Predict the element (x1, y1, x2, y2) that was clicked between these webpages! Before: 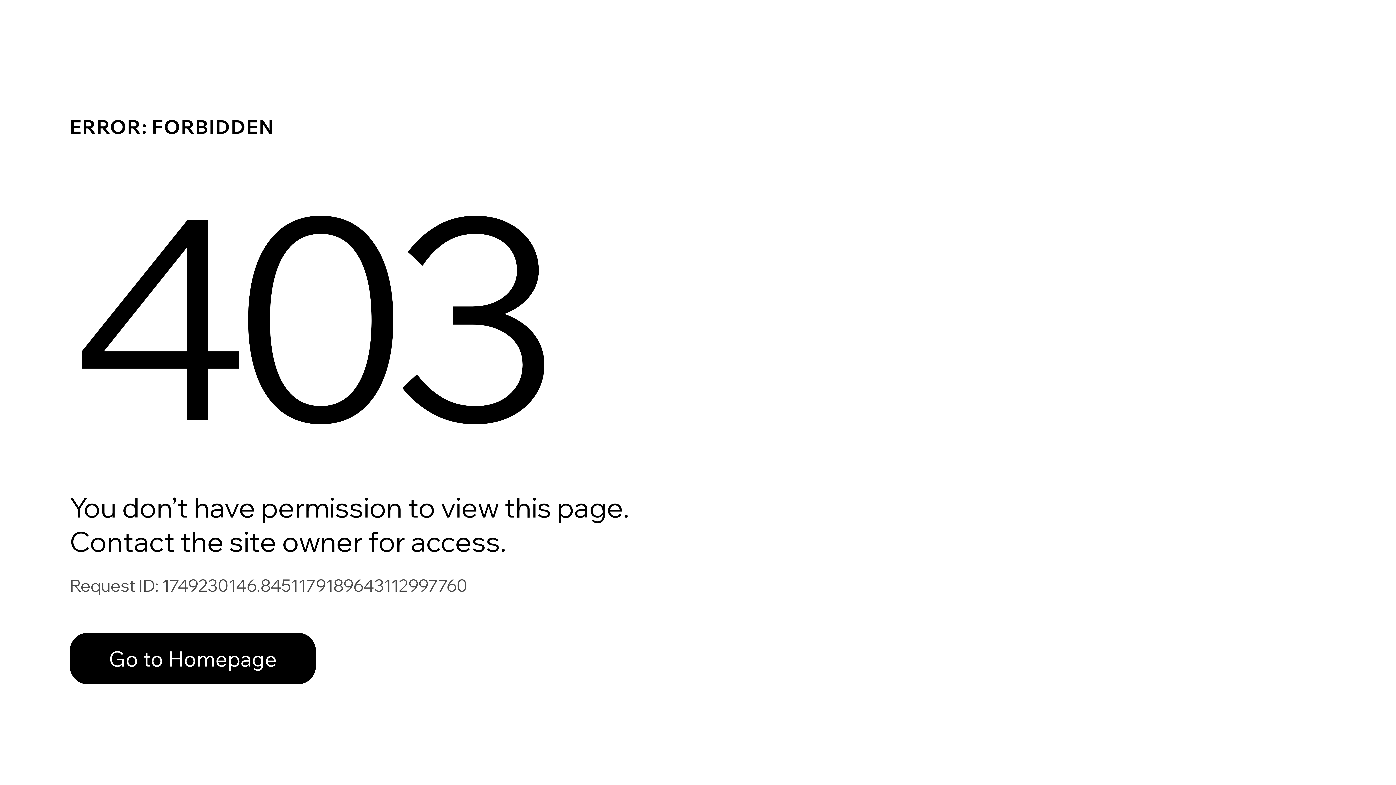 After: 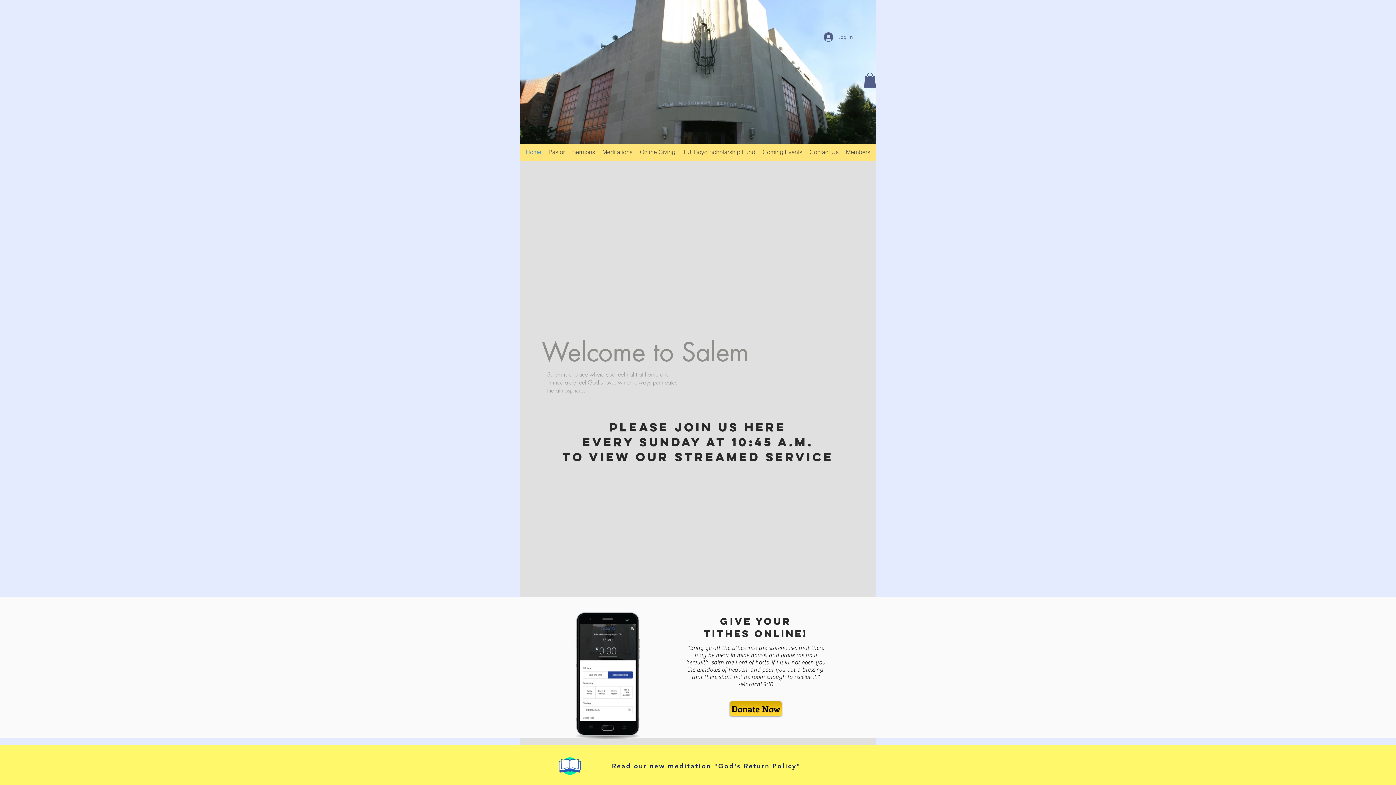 Action: label: Go to Homepage bbox: (69, 617, 768, 694)